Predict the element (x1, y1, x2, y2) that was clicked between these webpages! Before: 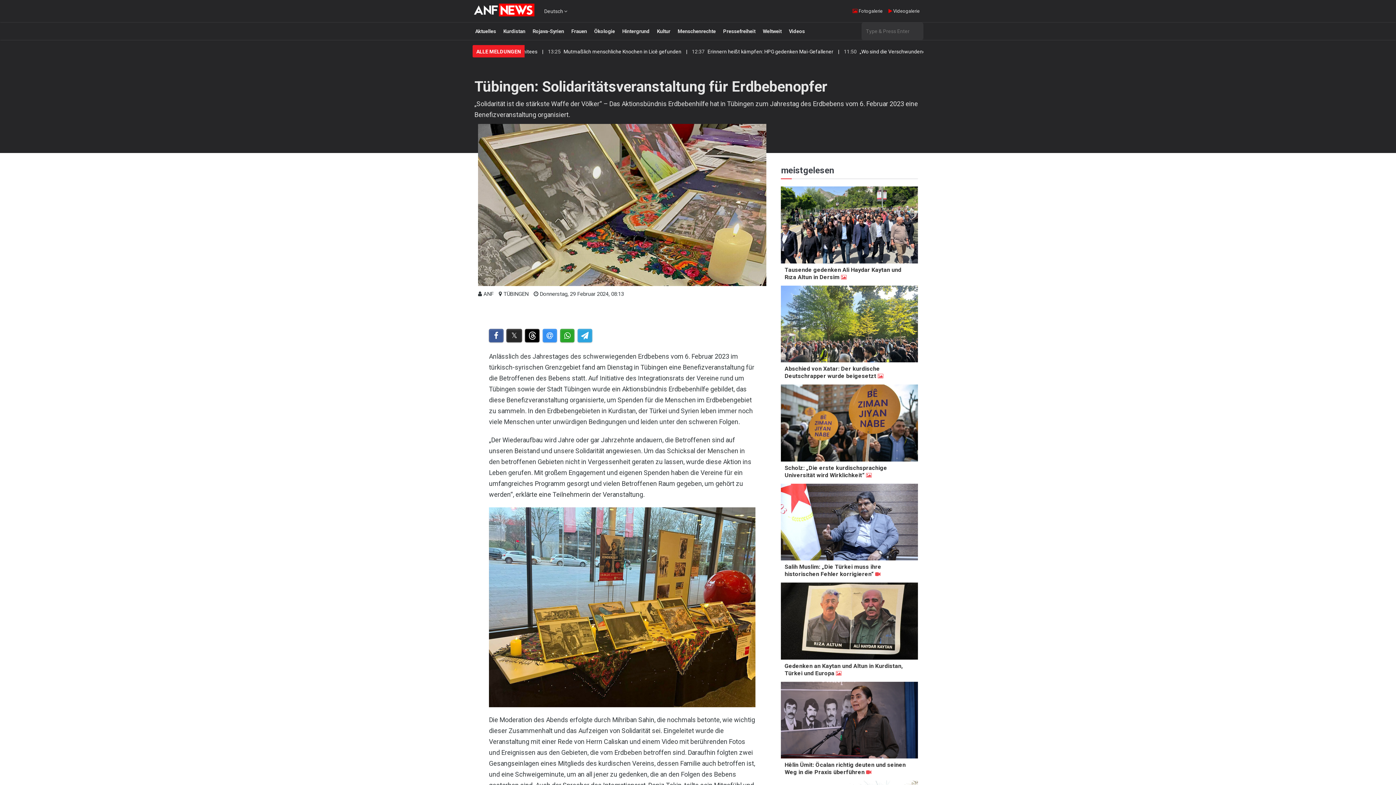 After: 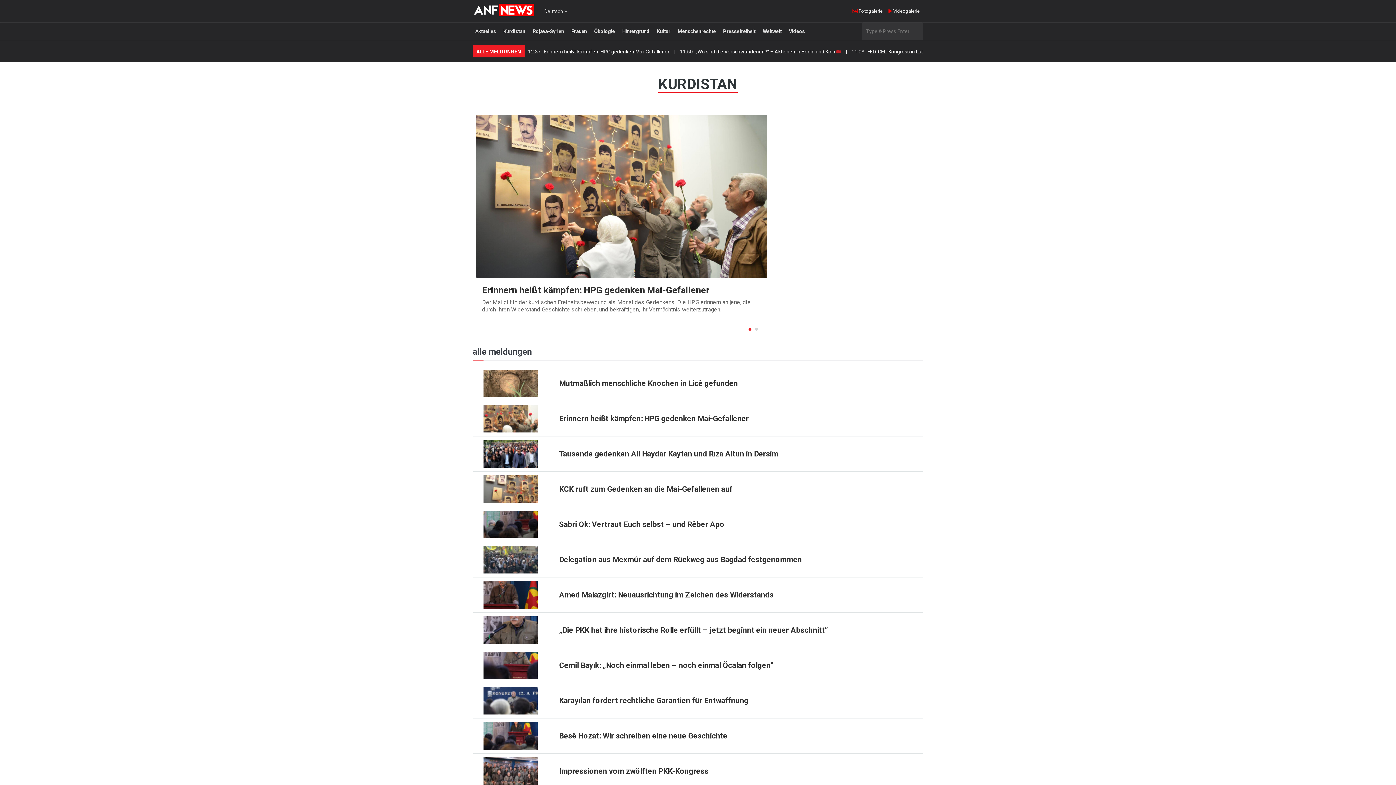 Action: label: Kurdistan bbox: (500, 25, 528, 37)